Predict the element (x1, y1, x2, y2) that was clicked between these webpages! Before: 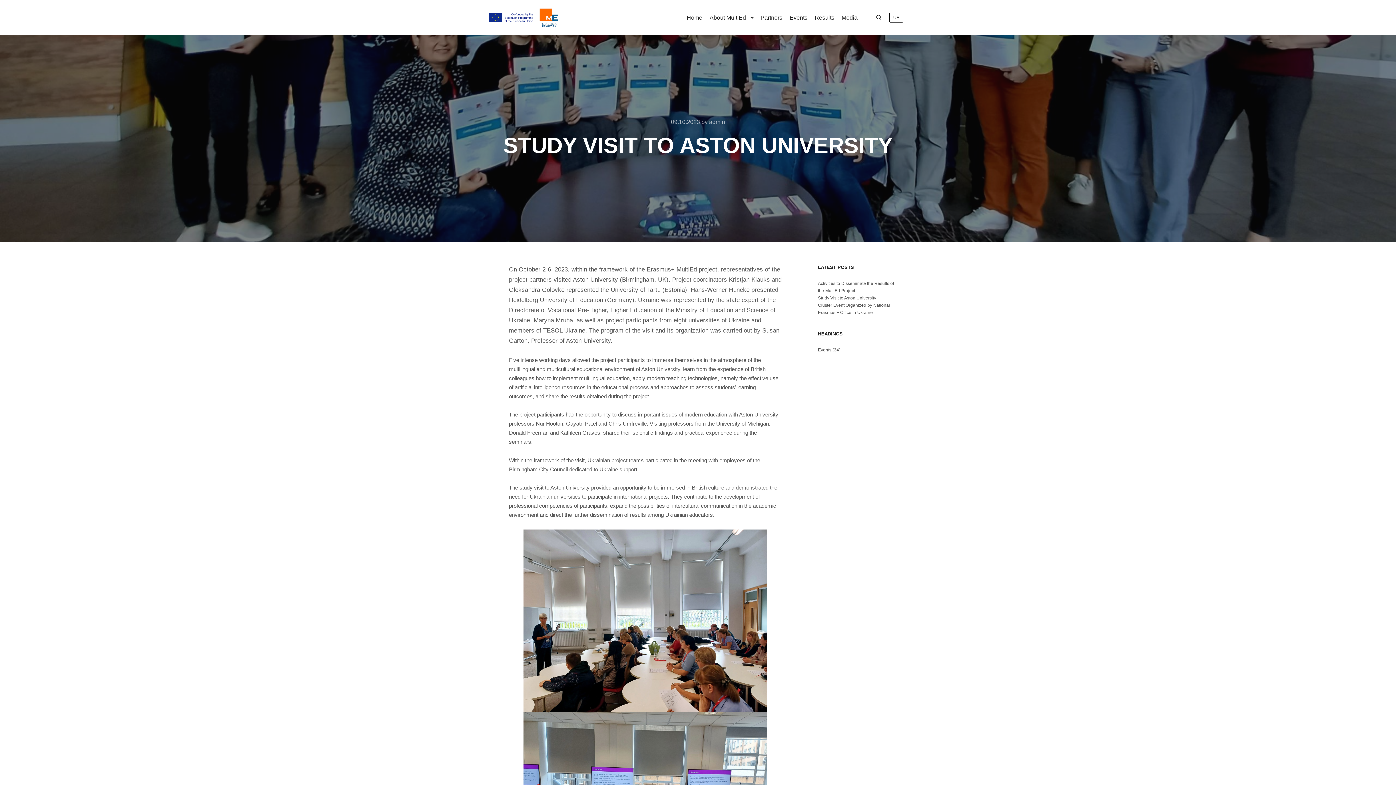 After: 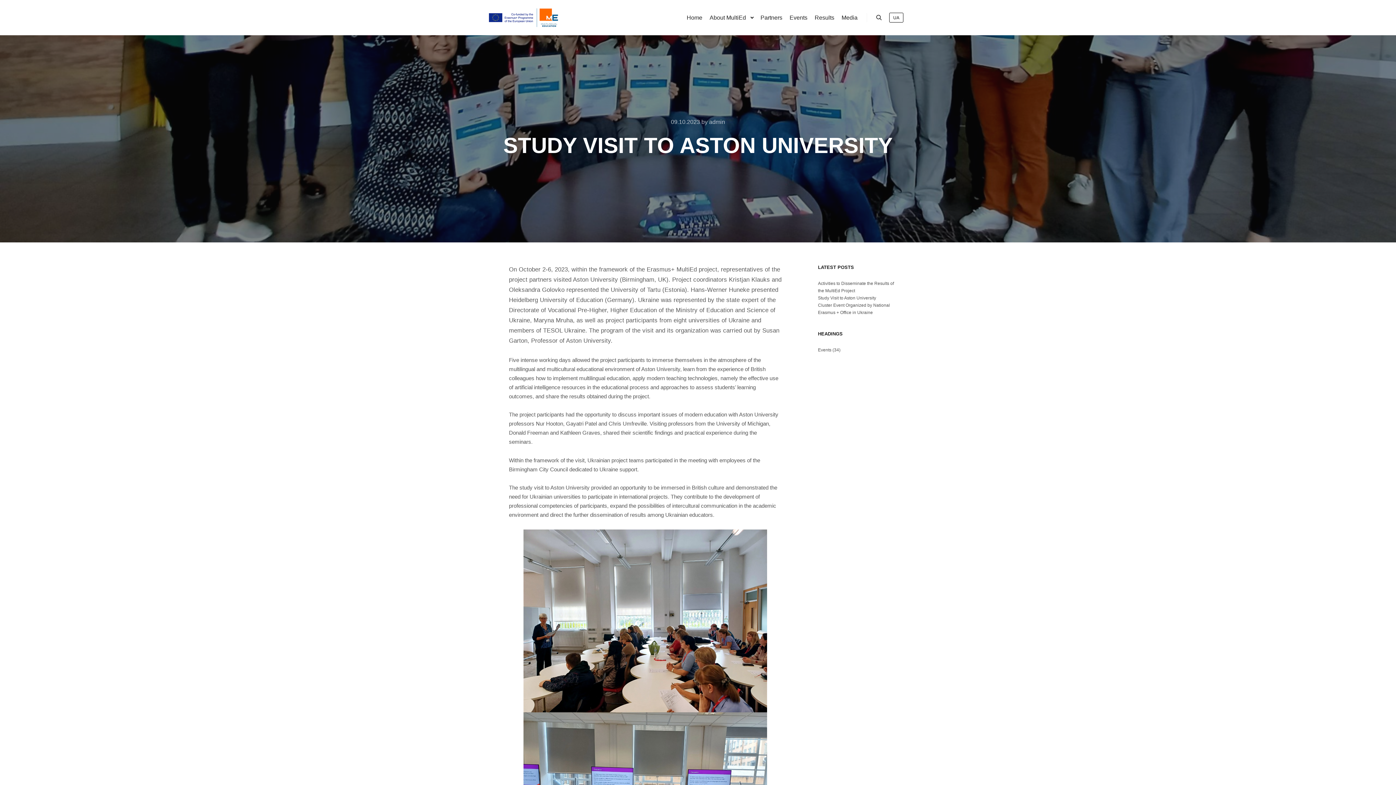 Action: label: Study Visit to Aston University bbox: (818, 295, 876, 300)